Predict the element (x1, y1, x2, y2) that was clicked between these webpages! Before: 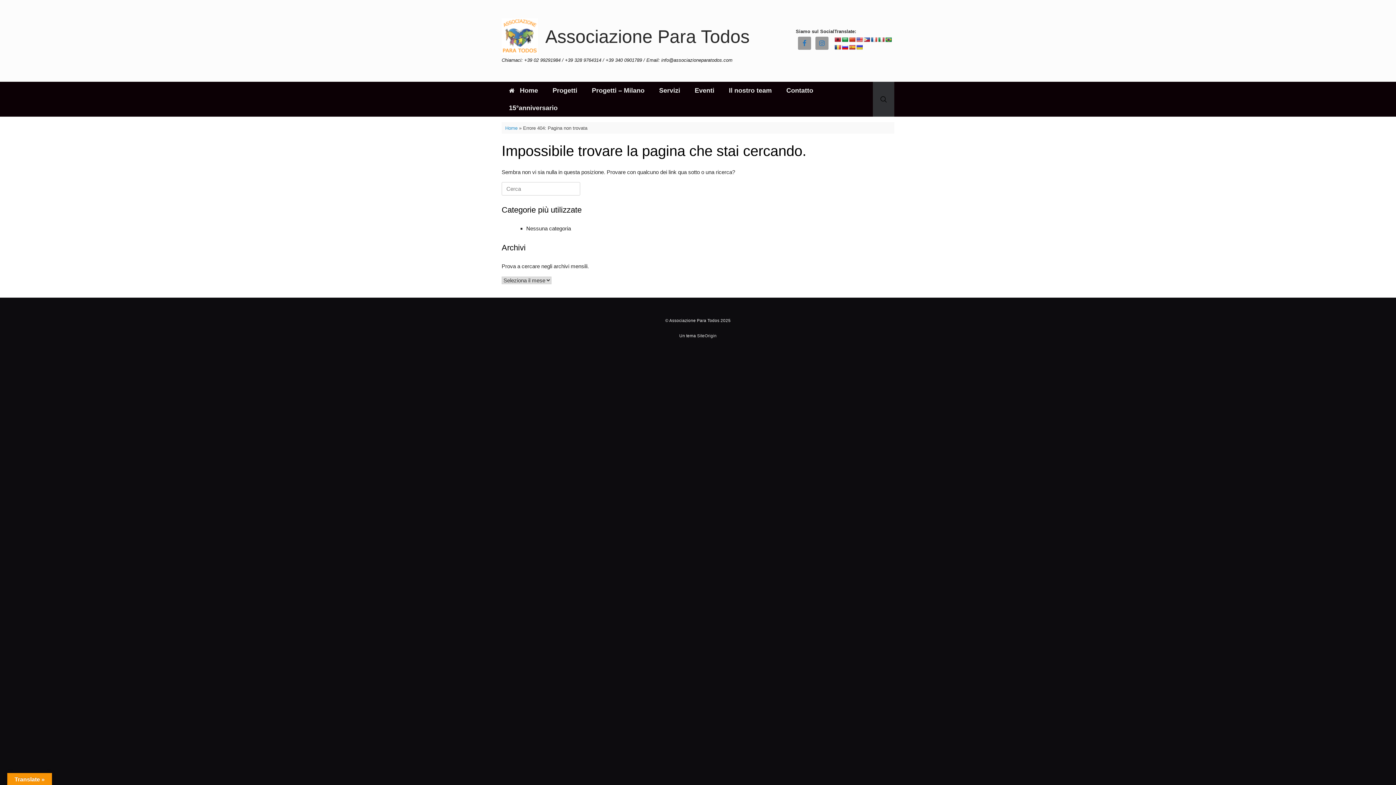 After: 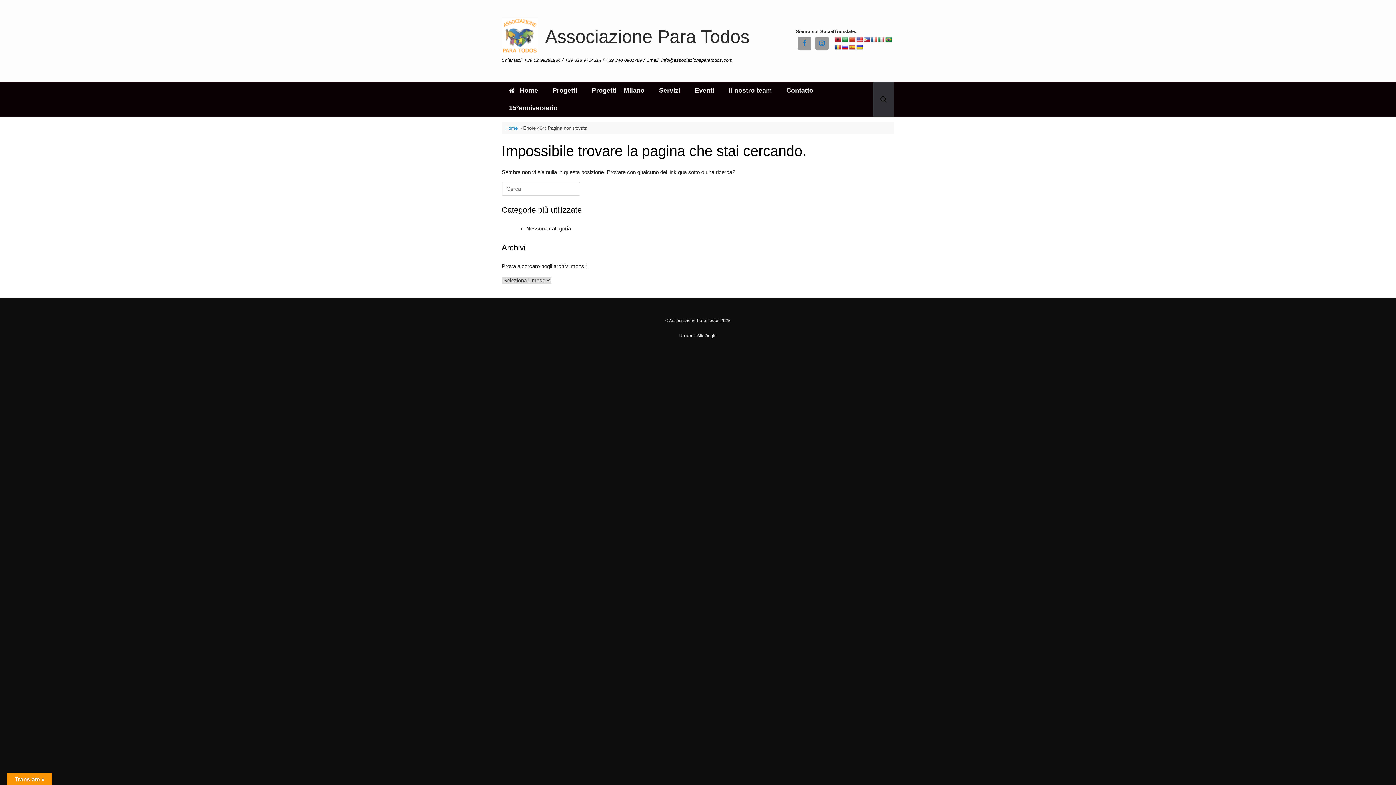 Action: bbox: (856, 36, 862, 42)